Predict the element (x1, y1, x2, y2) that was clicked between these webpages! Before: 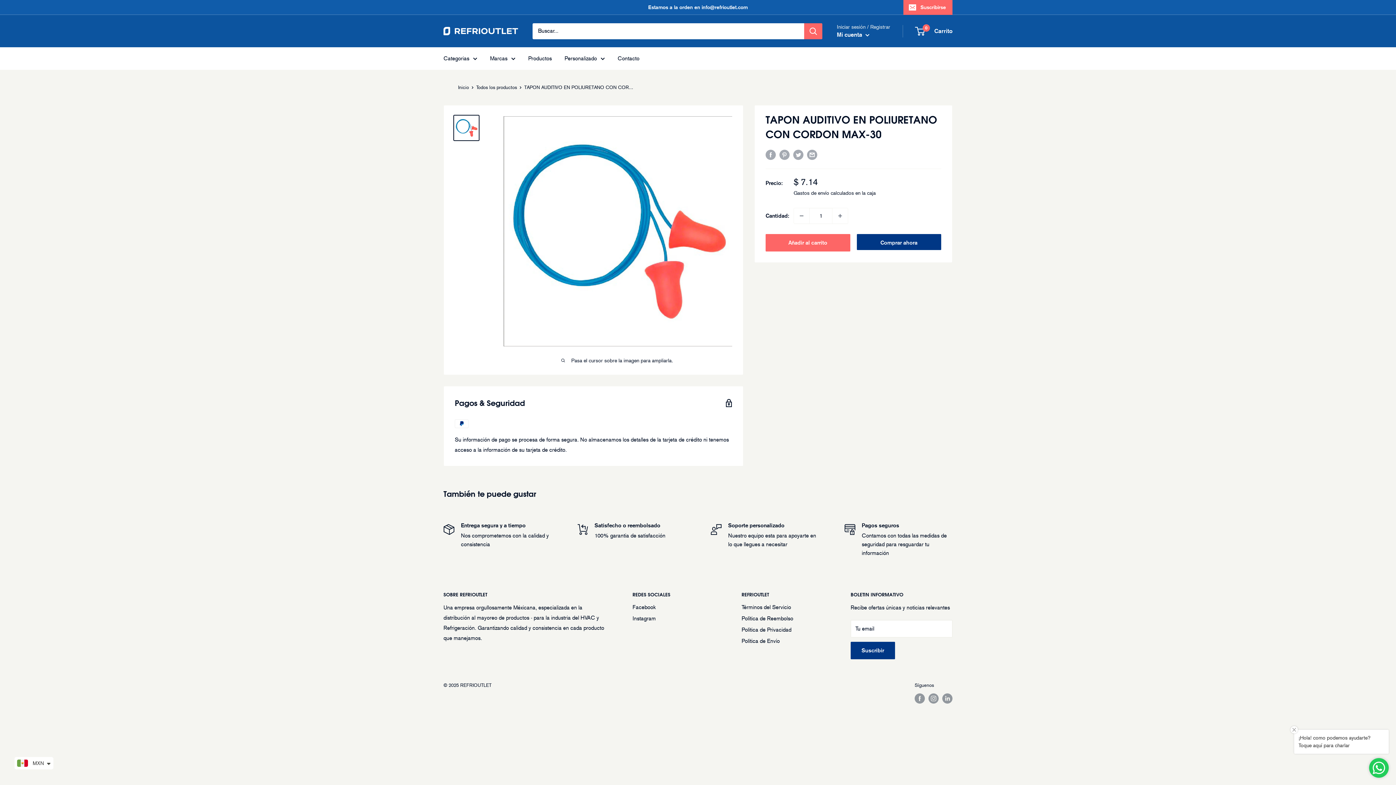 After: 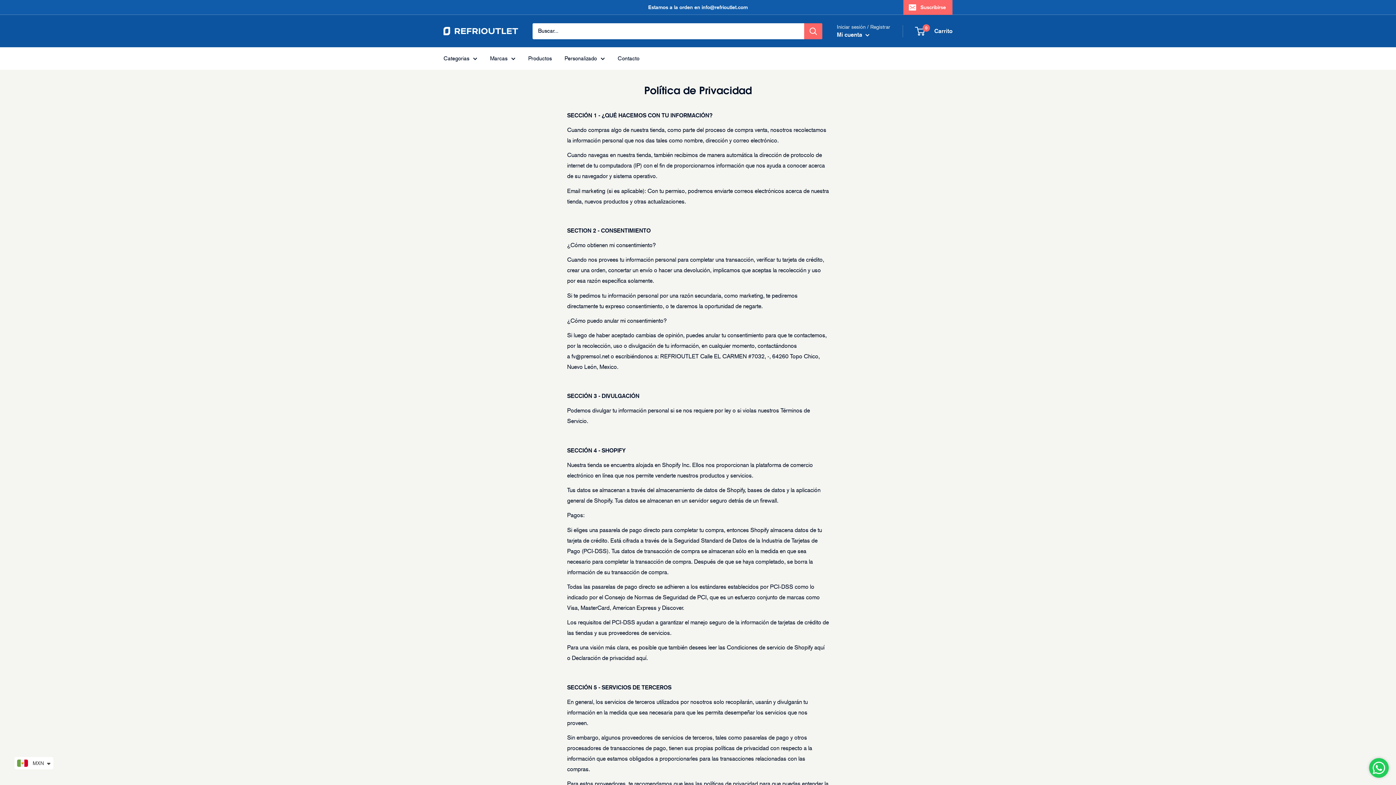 Action: bbox: (741, 624, 825, 636) label: Política de Privacidad